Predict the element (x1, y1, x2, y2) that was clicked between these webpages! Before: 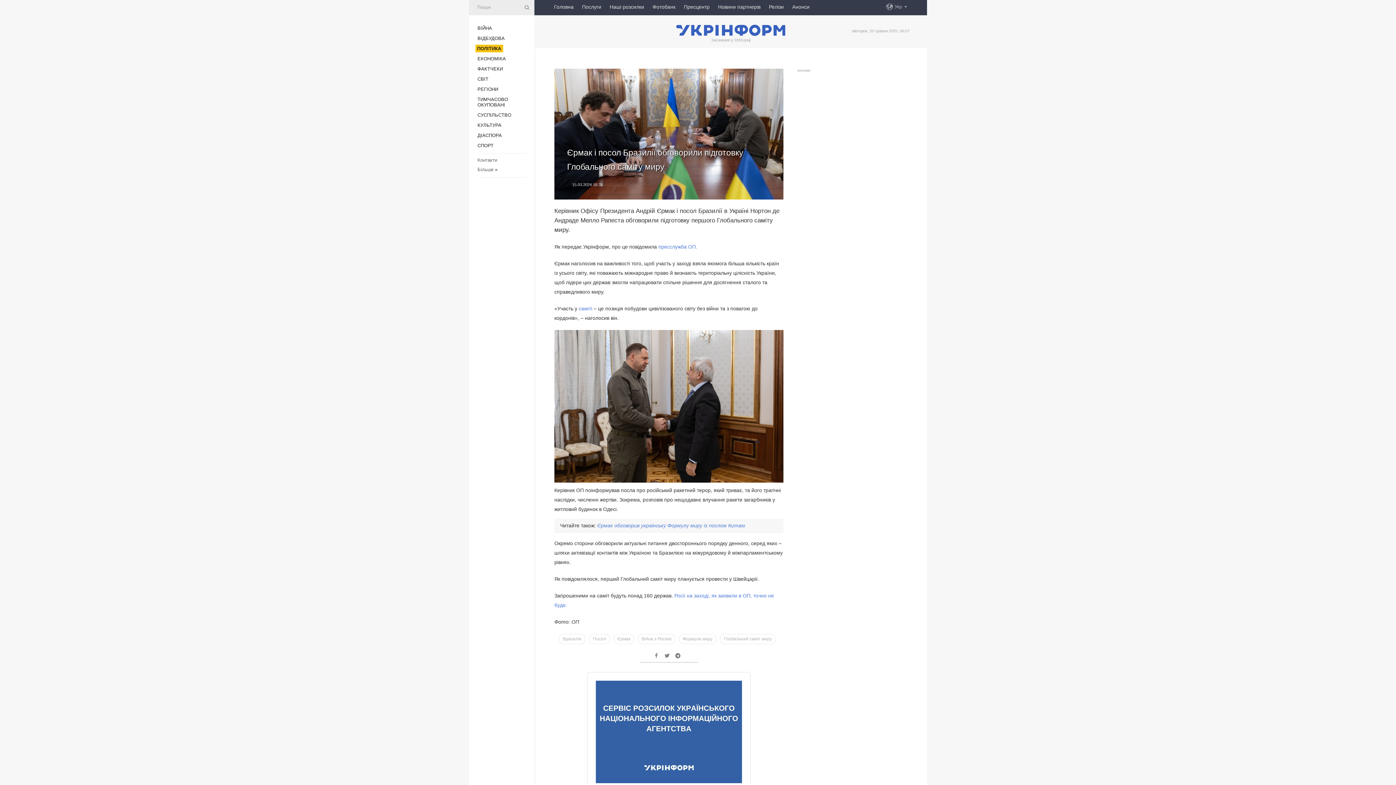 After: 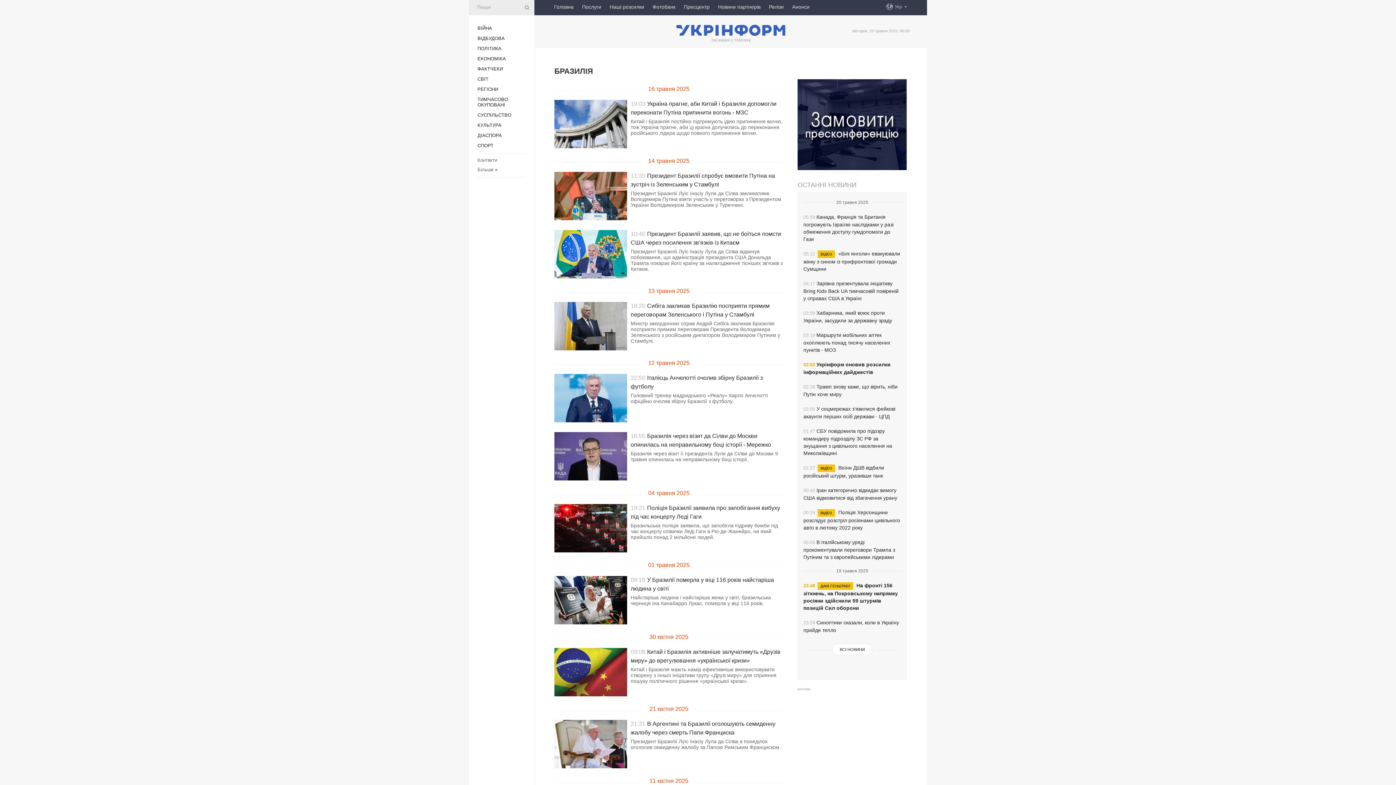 Action: bbox: (558, 634, 585, 644) label: Бразилія